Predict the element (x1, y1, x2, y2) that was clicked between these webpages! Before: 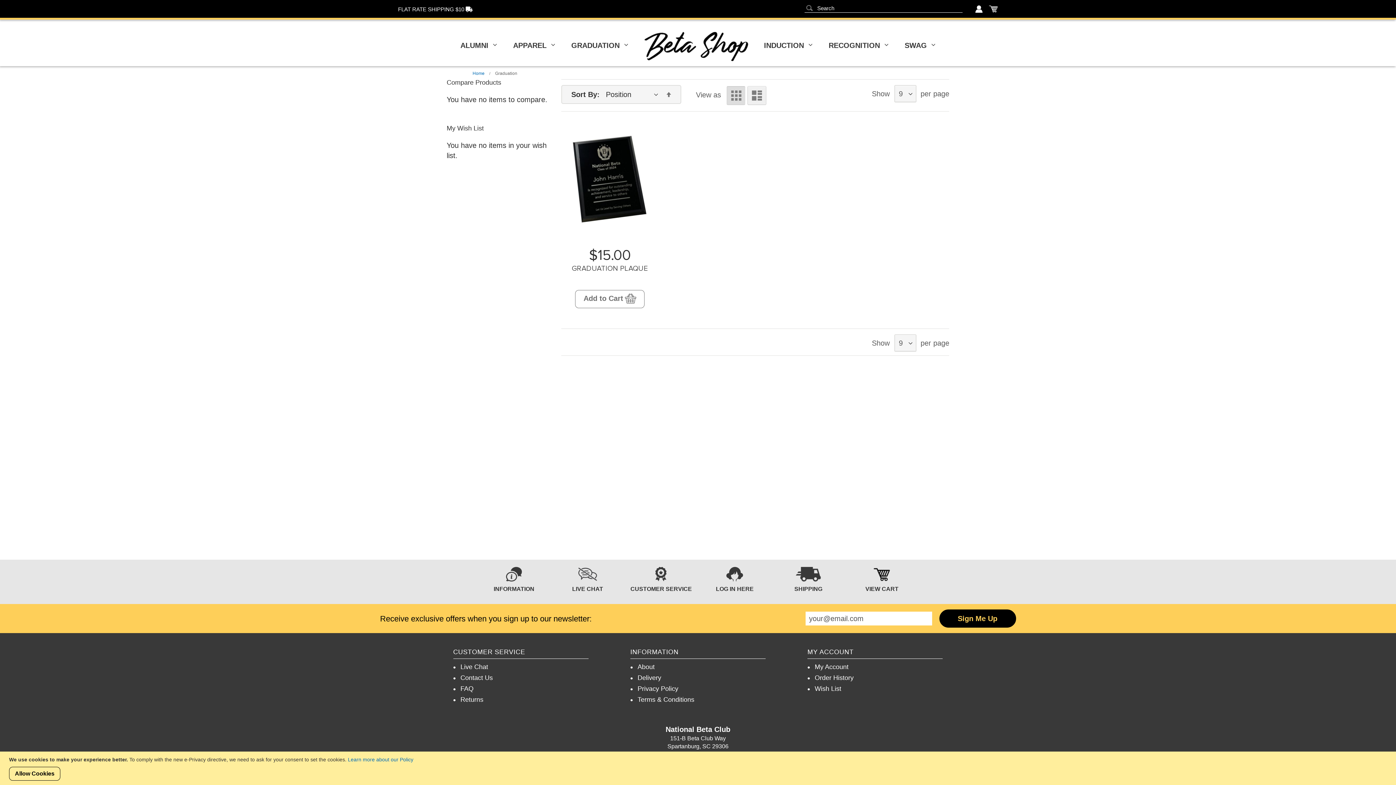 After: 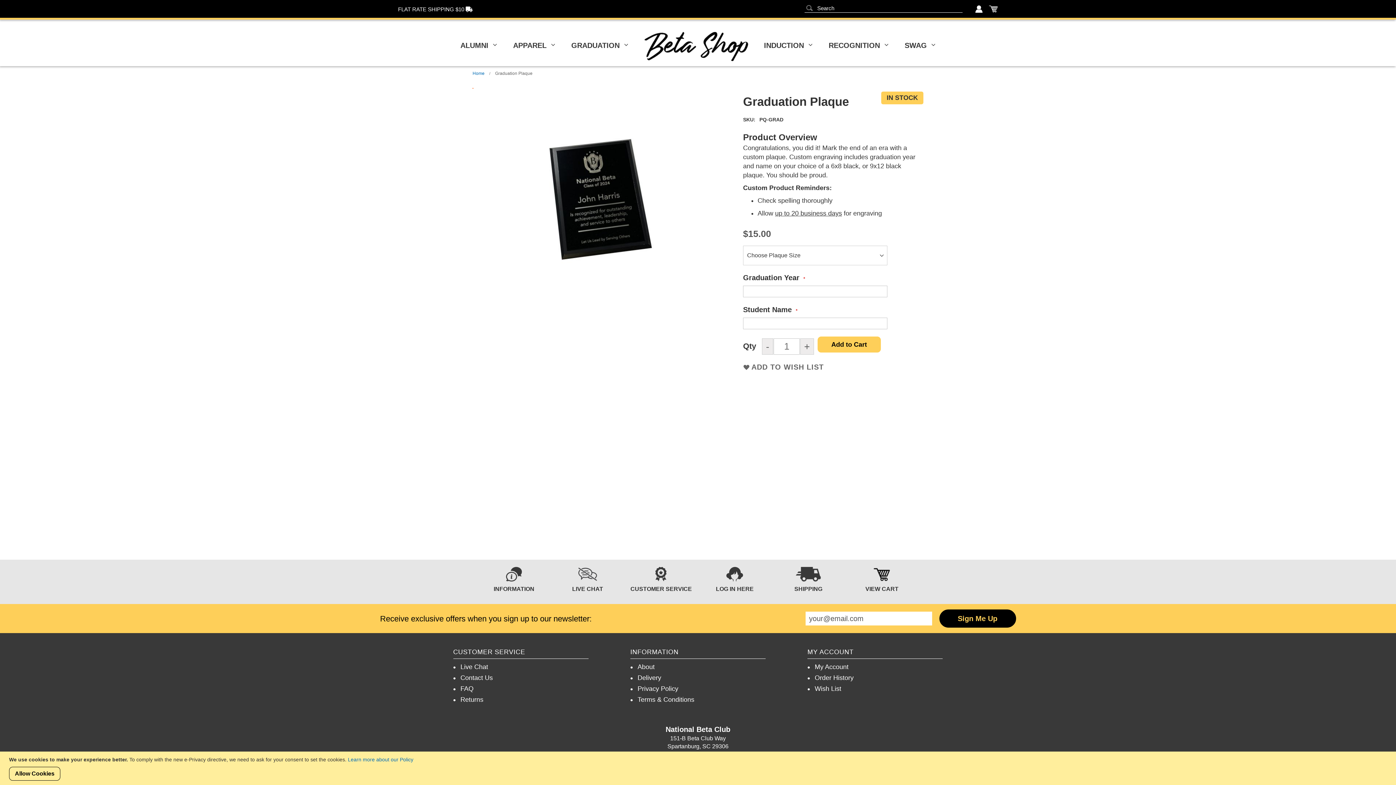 Action: label: GRADUATION PLAQUE bbox: (571, 264, 648, 272)